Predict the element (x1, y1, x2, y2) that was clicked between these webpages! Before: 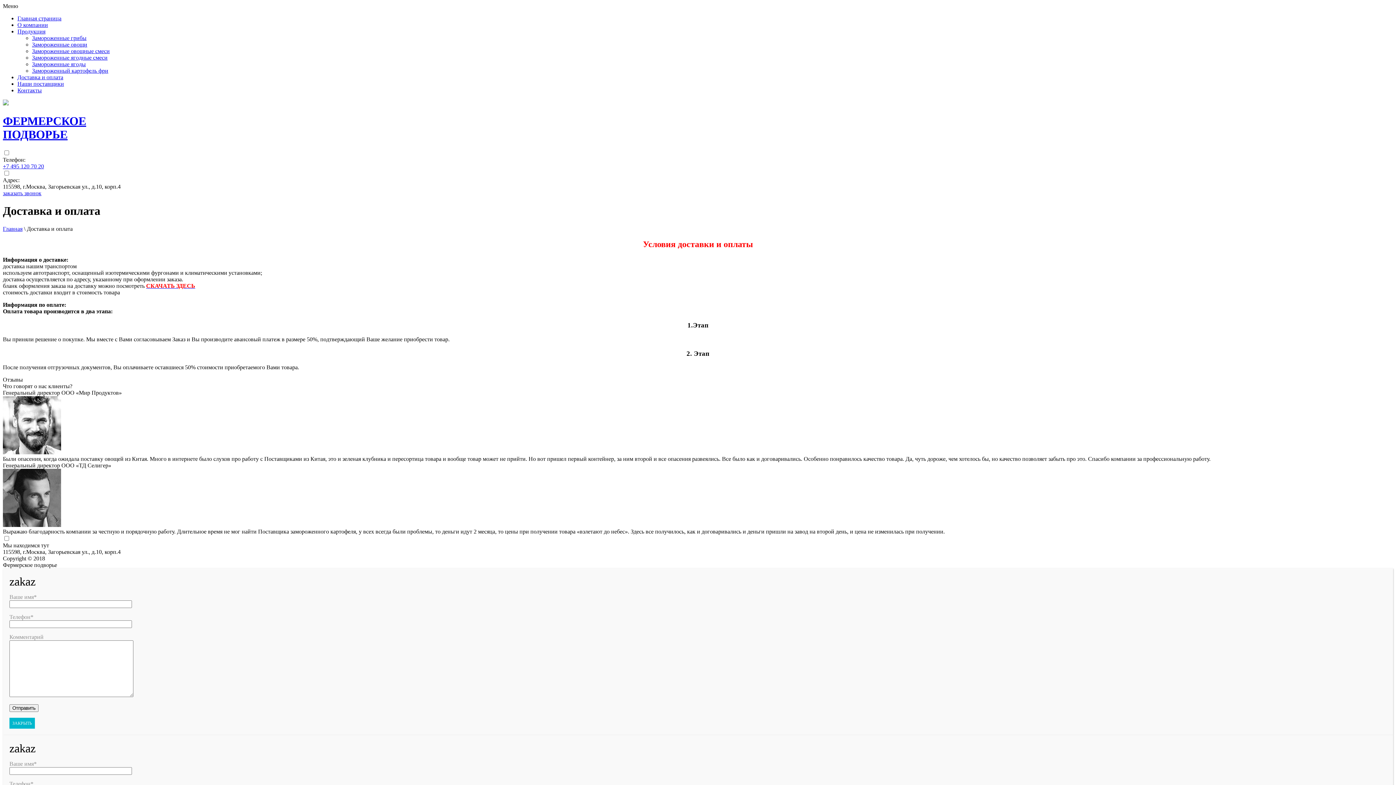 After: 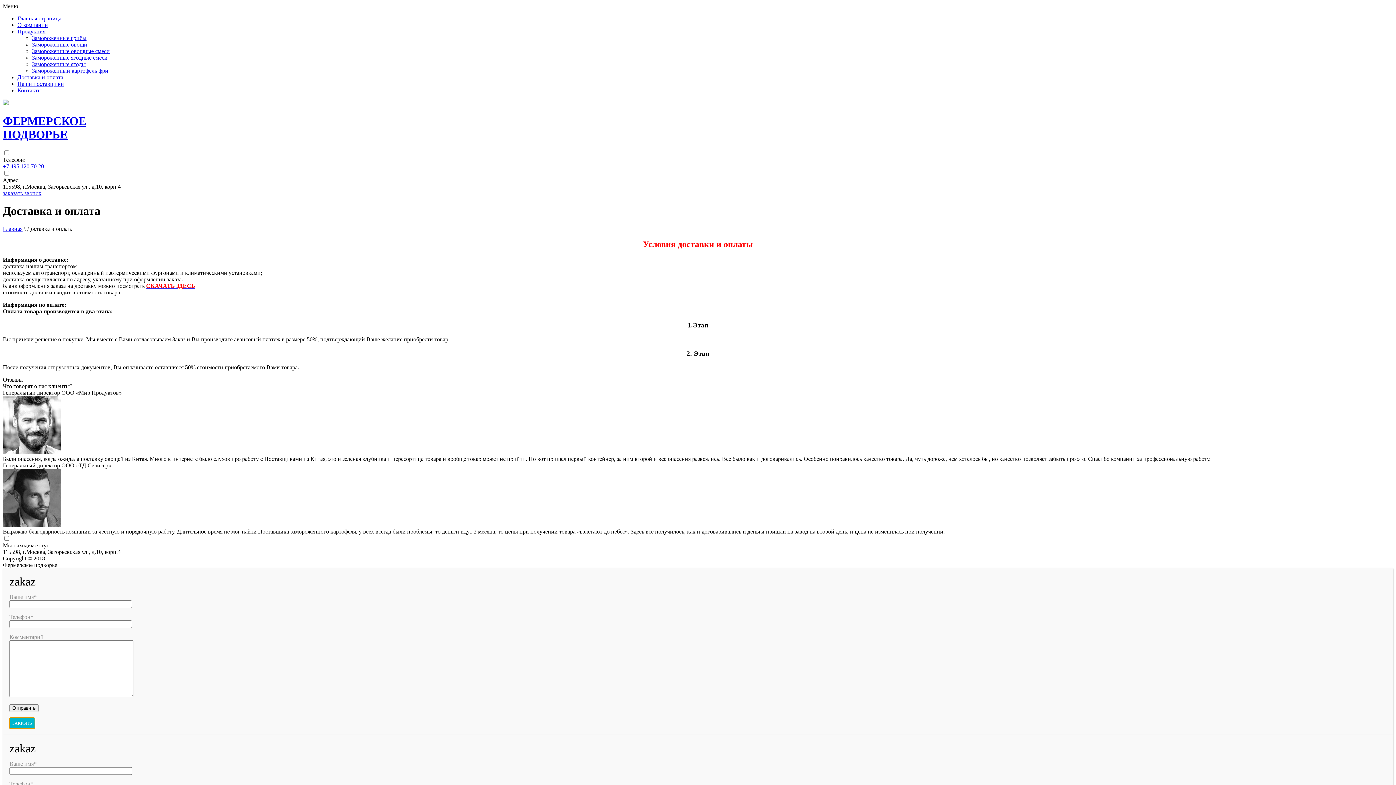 Action: label: Закрыть bbox: (9, 718, 34, 729)